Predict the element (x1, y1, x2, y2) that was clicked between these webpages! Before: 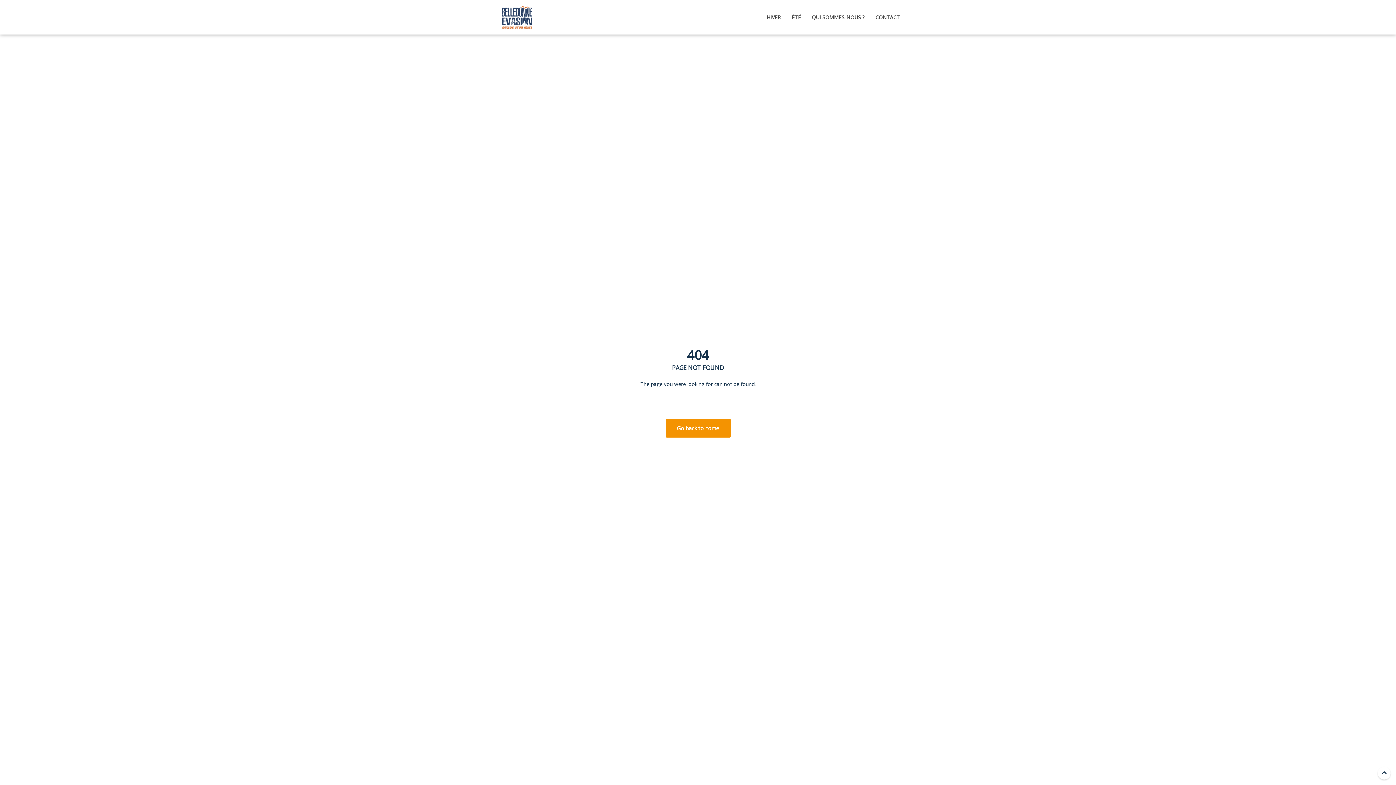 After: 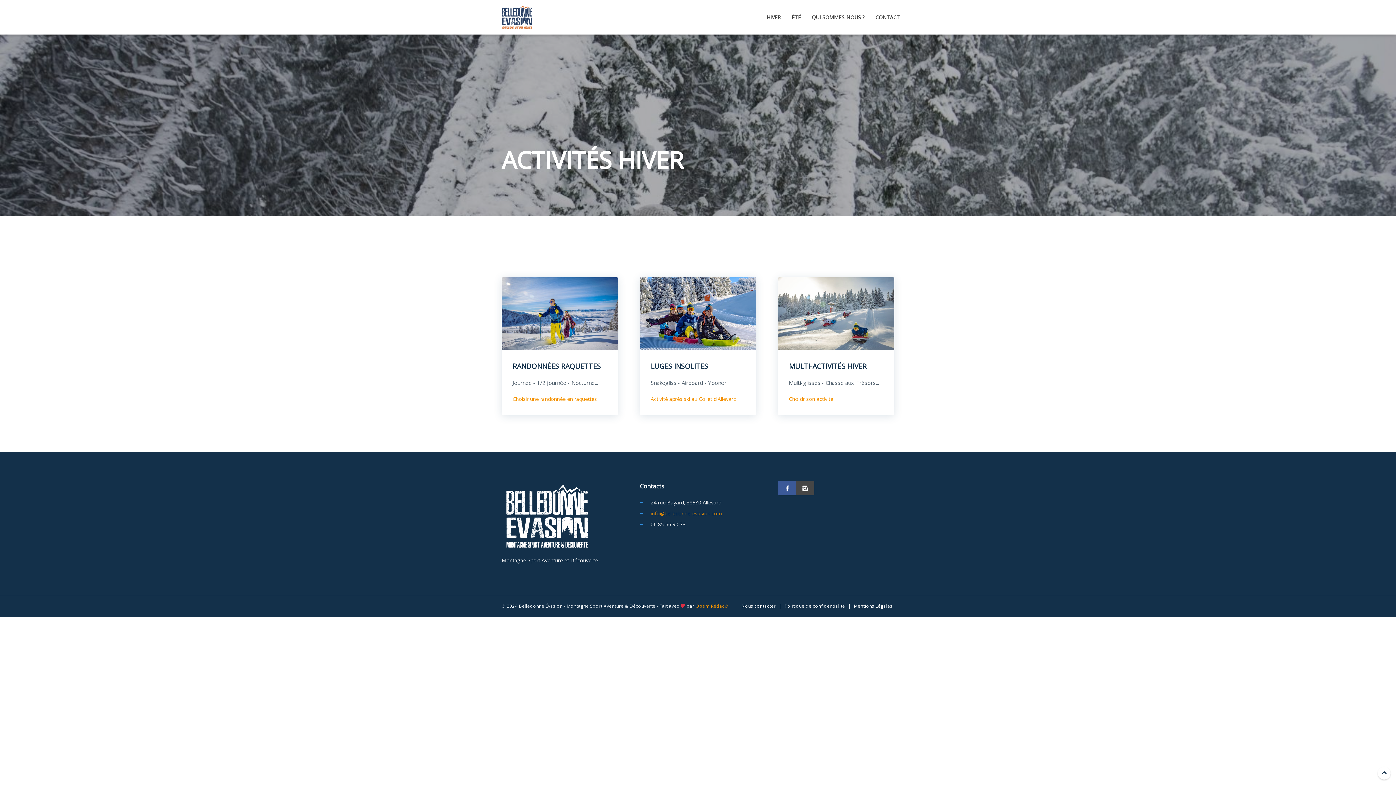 Action: label: HIVER bbox: (761, 0, 786, 43)